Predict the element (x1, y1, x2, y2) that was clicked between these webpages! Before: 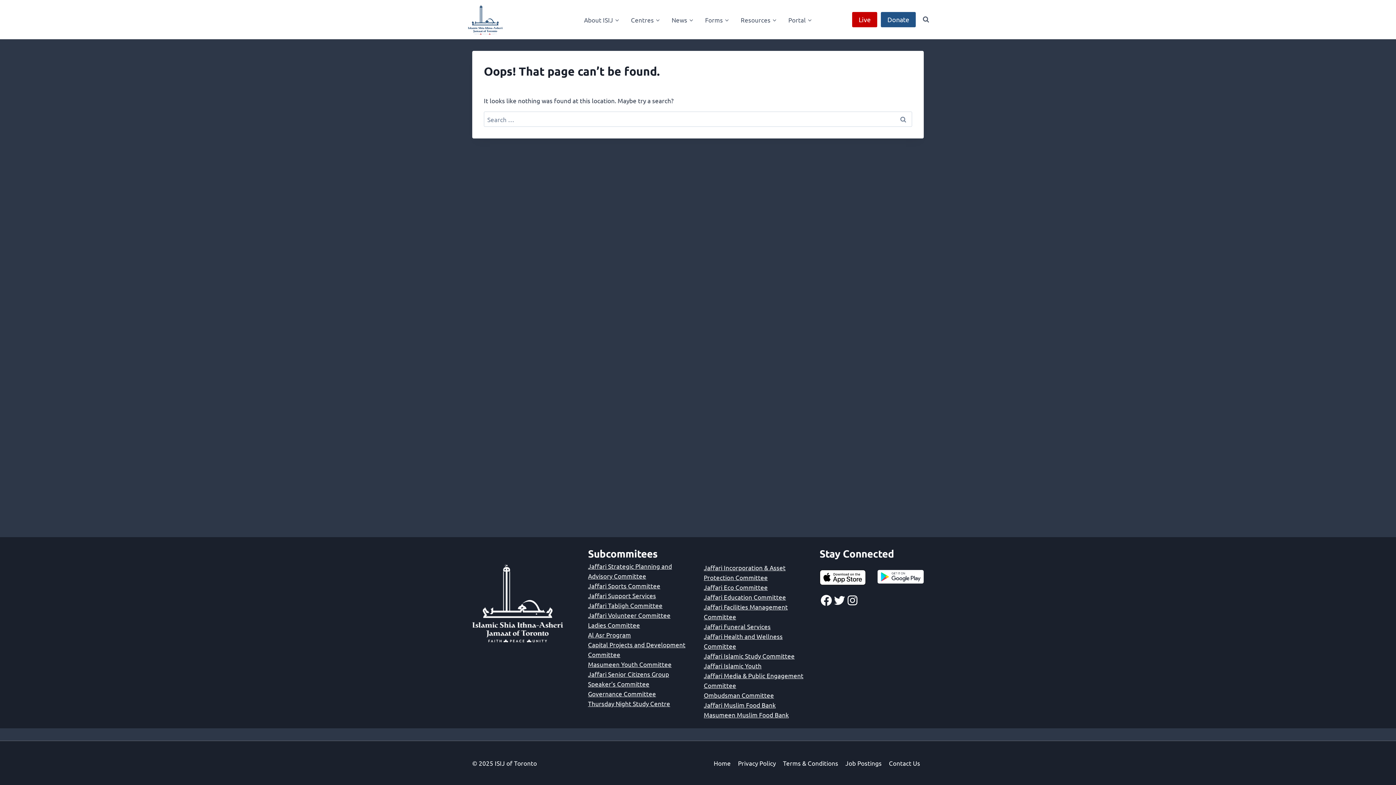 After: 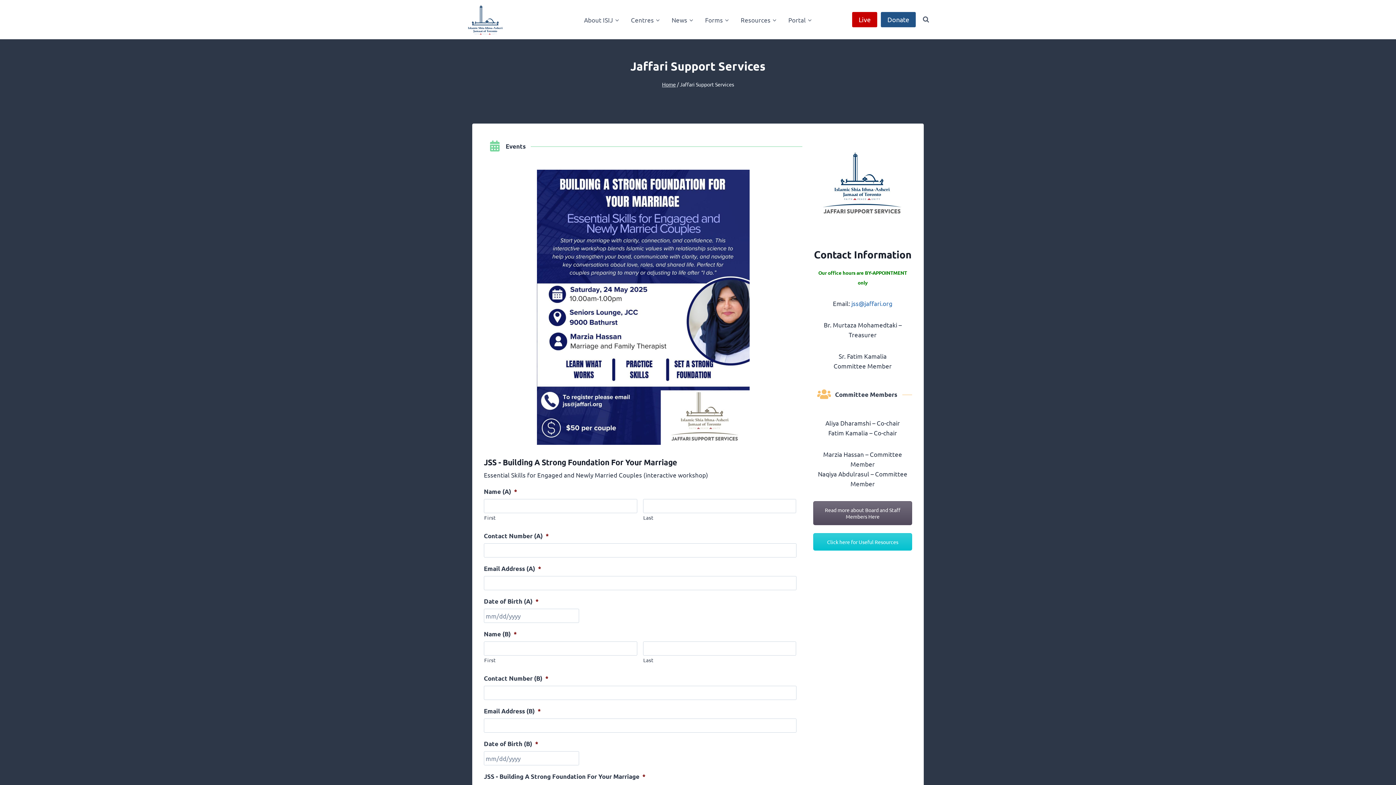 Action: bbox: (588, 590, 656, 600) label: Jaffari Support Services